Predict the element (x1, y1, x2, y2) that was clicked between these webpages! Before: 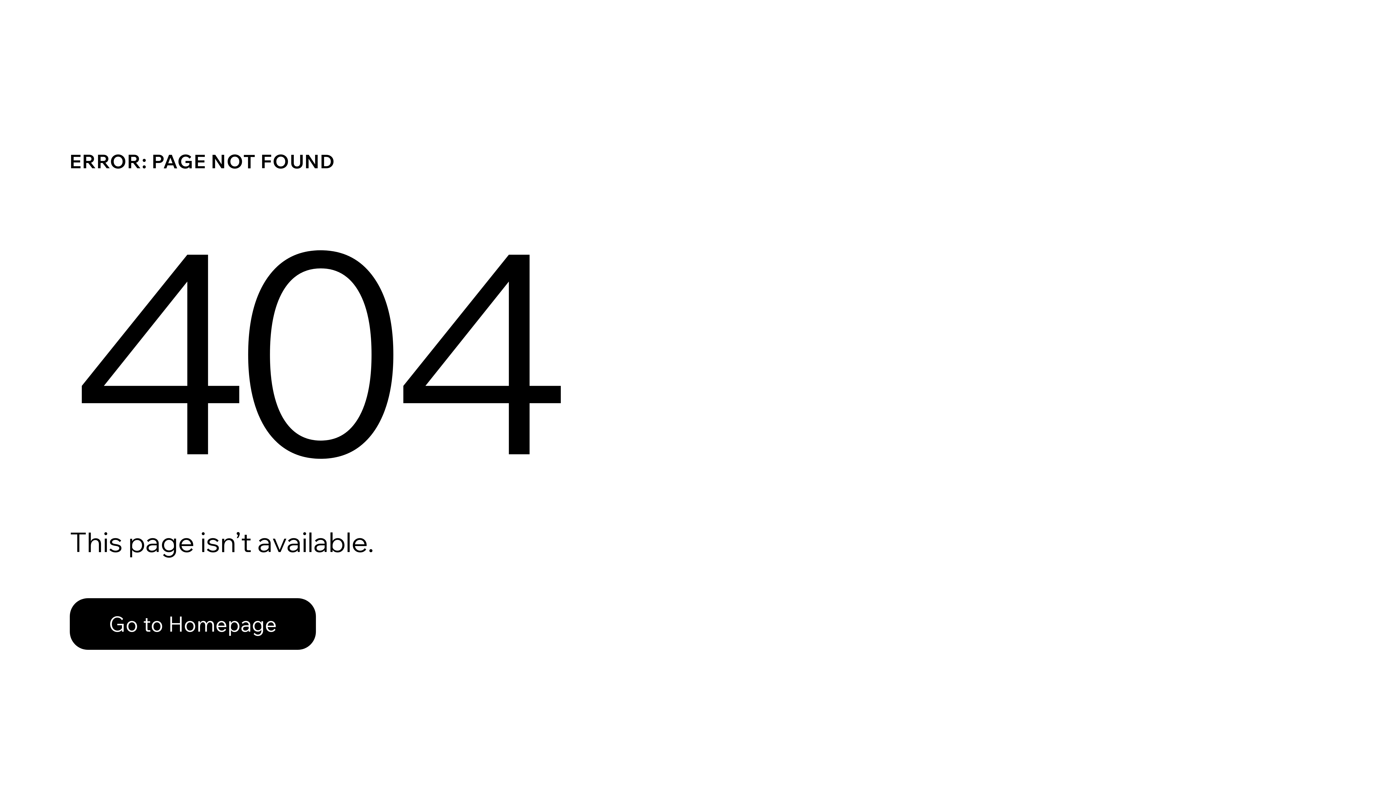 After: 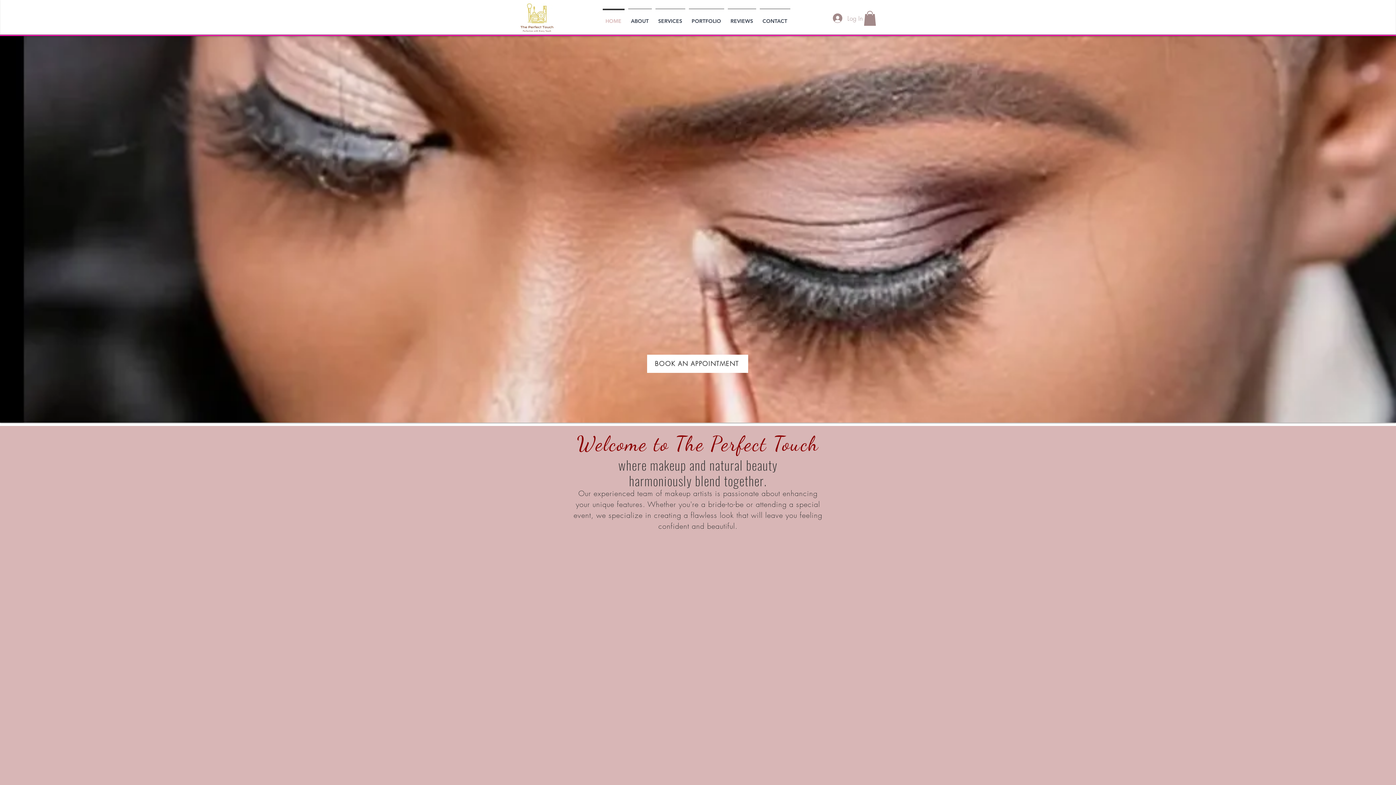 Action: bbox: (69, 598, 316, 650) label: Go to Homepage